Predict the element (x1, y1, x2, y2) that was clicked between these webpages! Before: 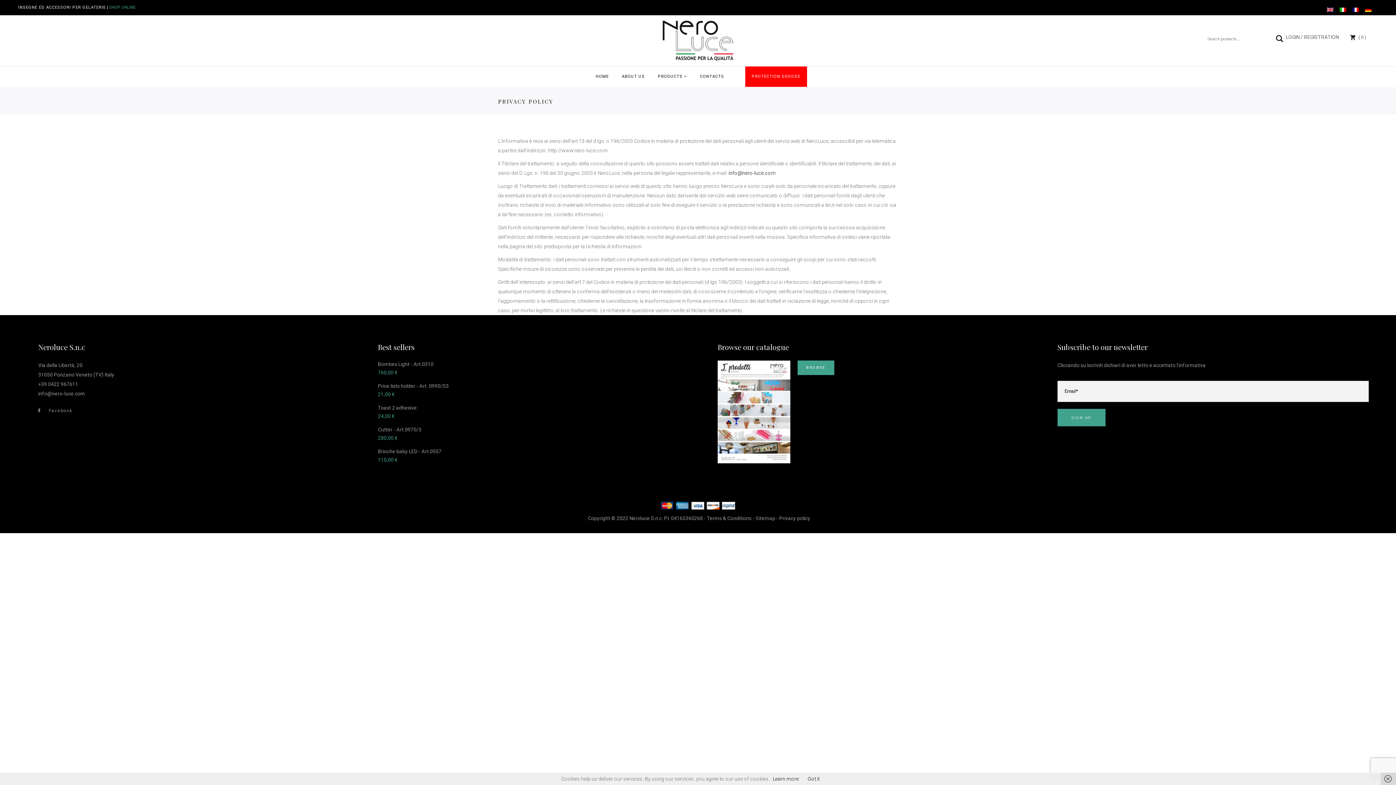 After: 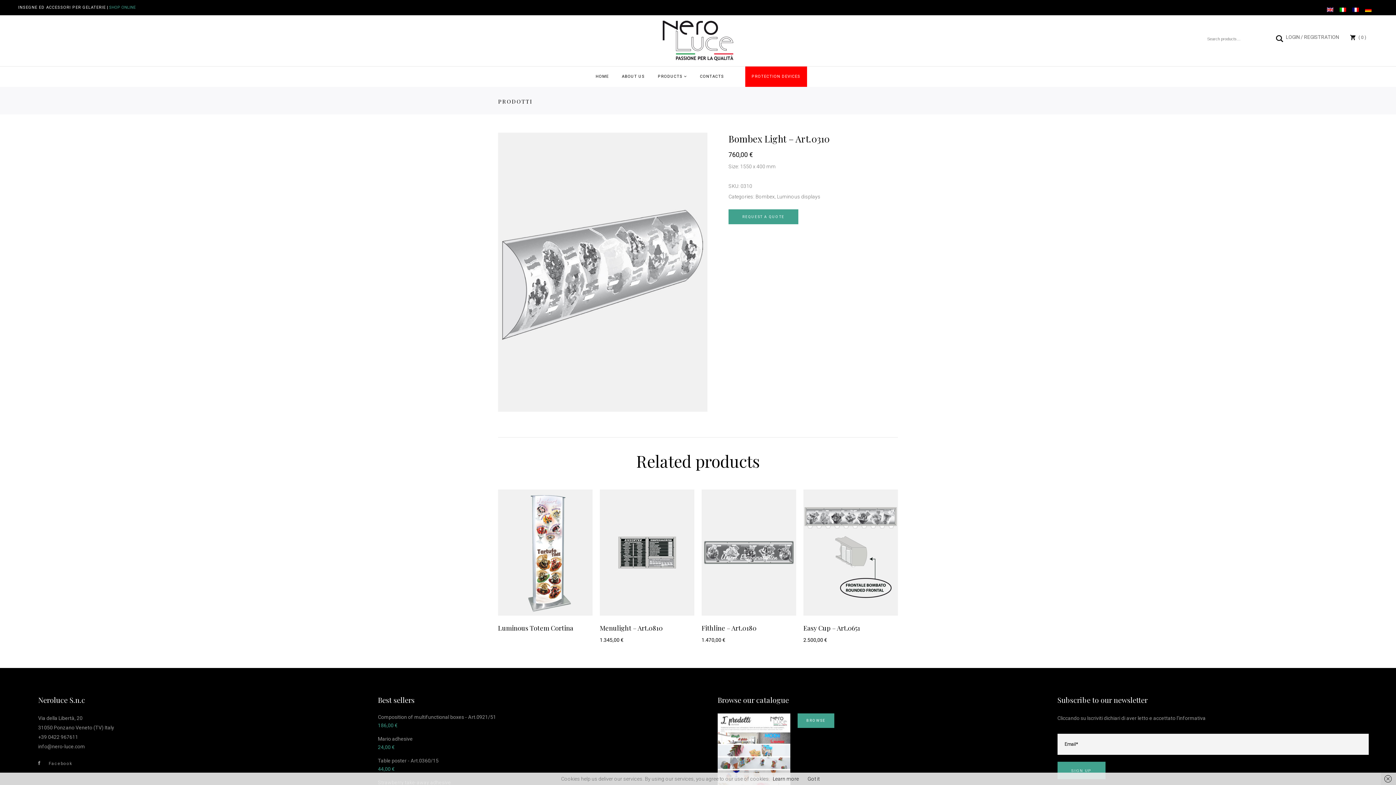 Action: label: Bombex Light - Art.0310 bbox: (378, 360, 678, 368)